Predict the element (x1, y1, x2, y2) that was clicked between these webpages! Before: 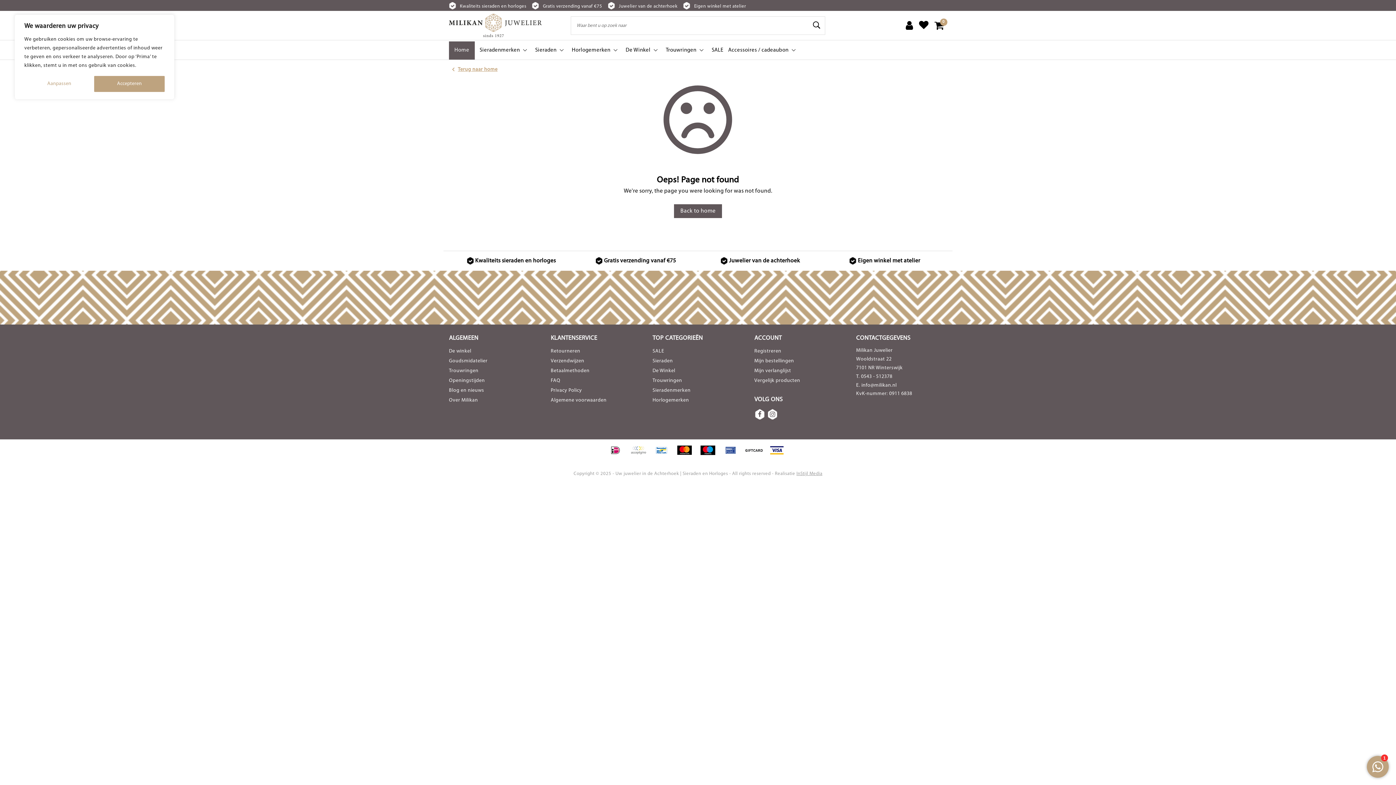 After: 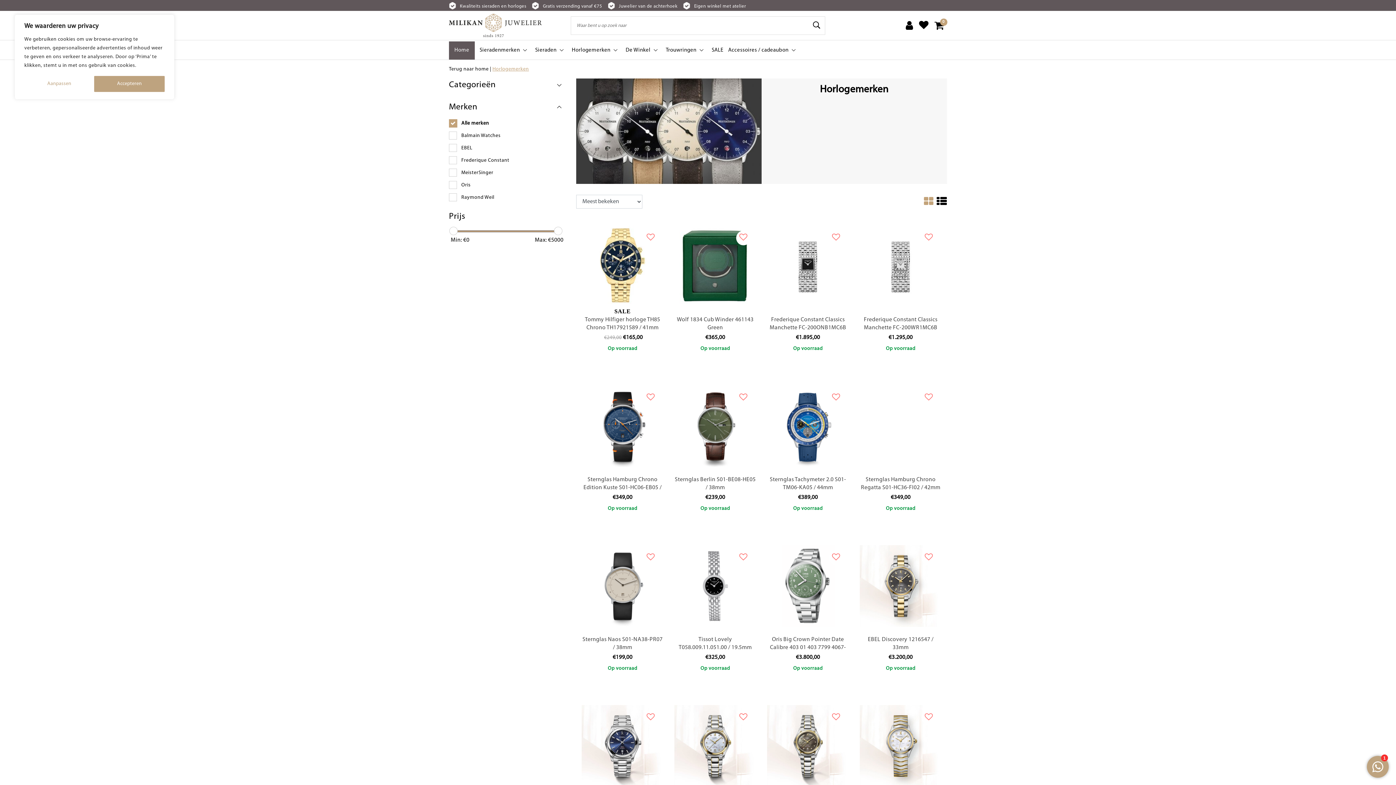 Action: label: Horlogemerken bbox: (652, 395, 689, 405)